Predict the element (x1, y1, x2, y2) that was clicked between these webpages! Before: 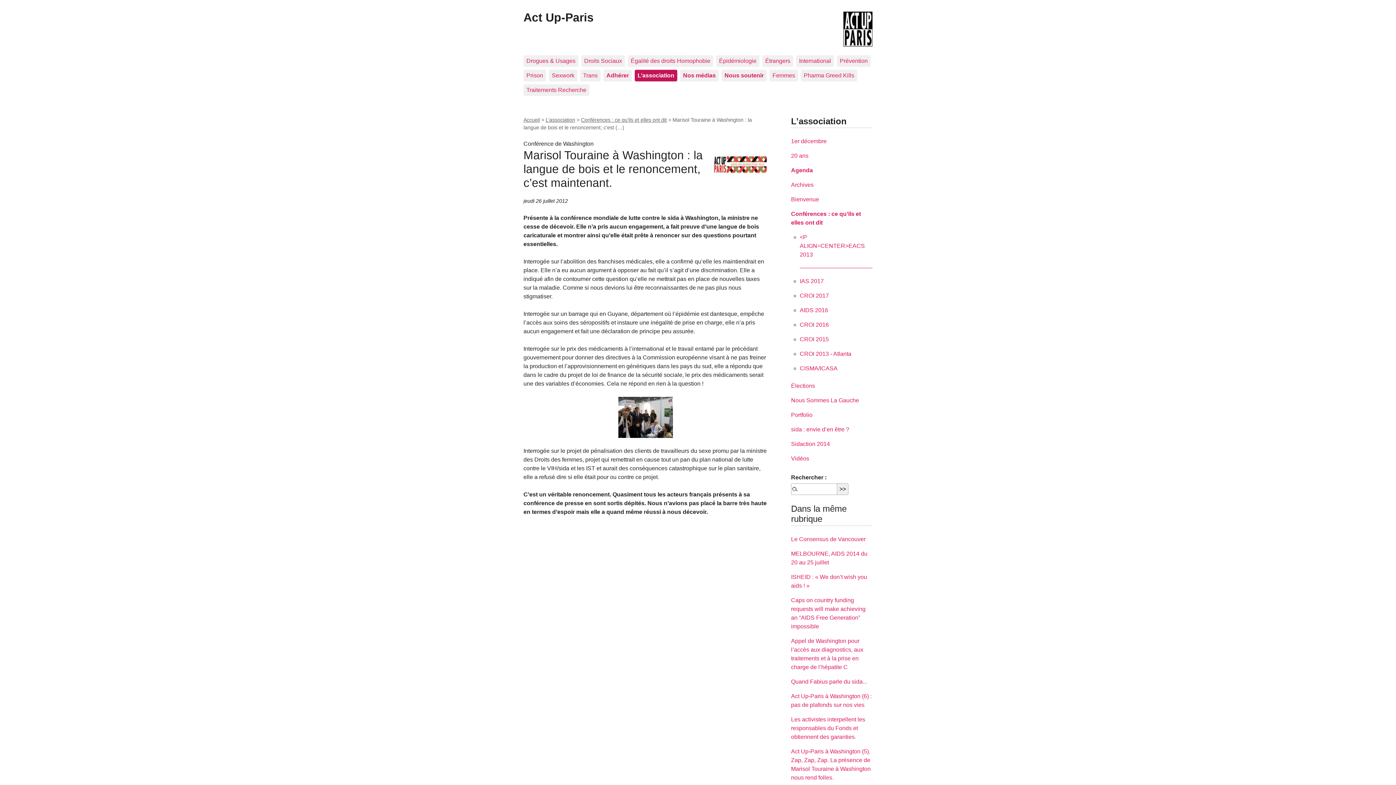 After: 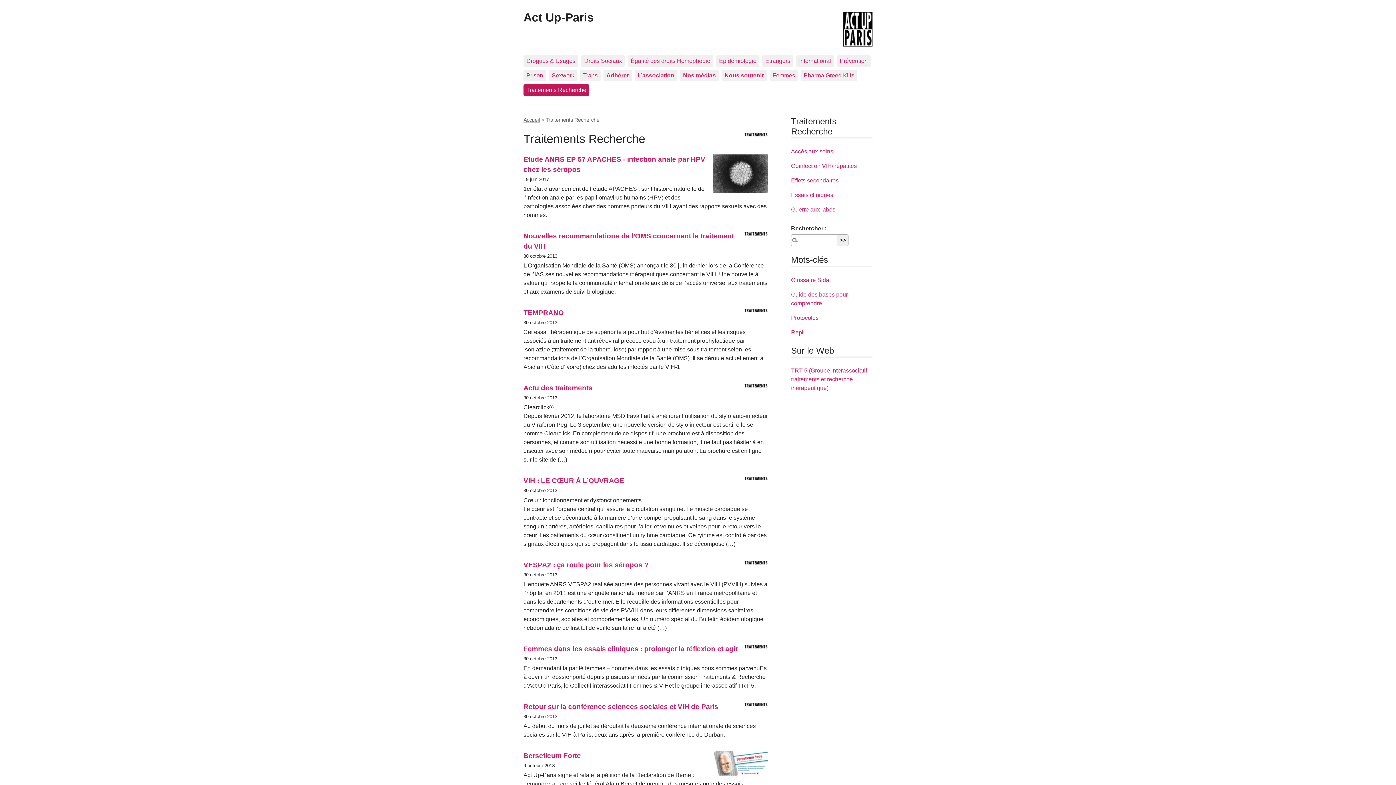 Action: bbox: (523, 84, 589, 96) label: Traitements Recherche